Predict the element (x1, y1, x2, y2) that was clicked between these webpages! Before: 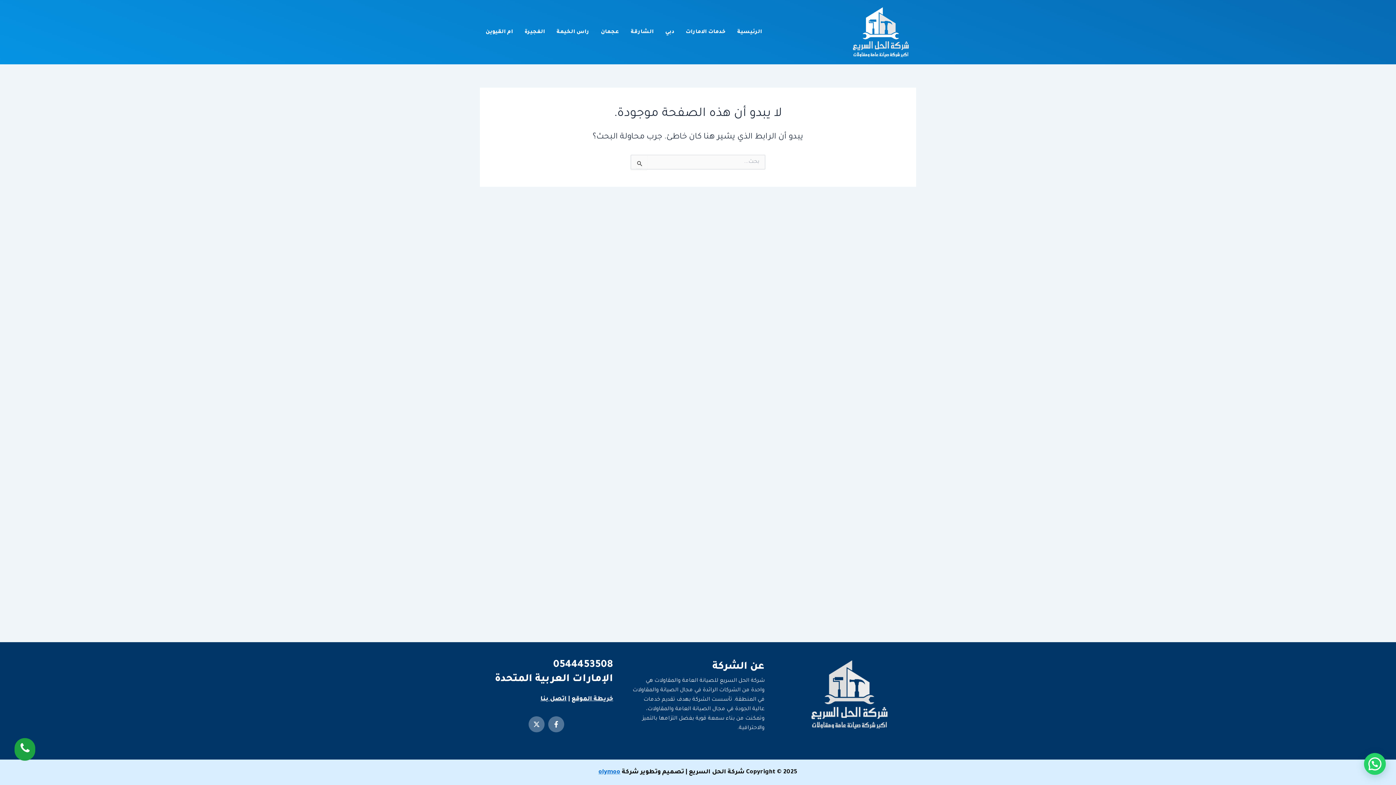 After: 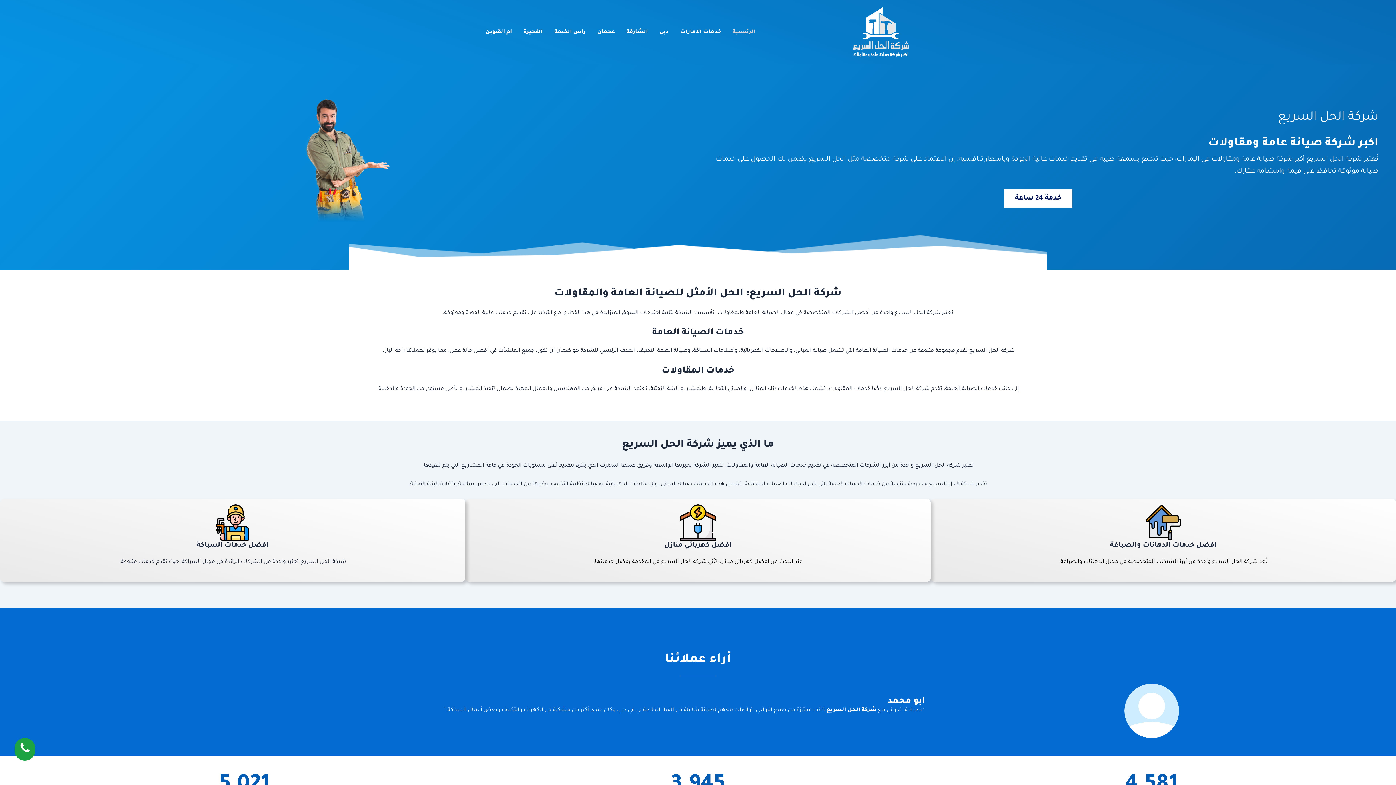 Action: bbox: (731, 17, 768, 46) label: الرئيسية